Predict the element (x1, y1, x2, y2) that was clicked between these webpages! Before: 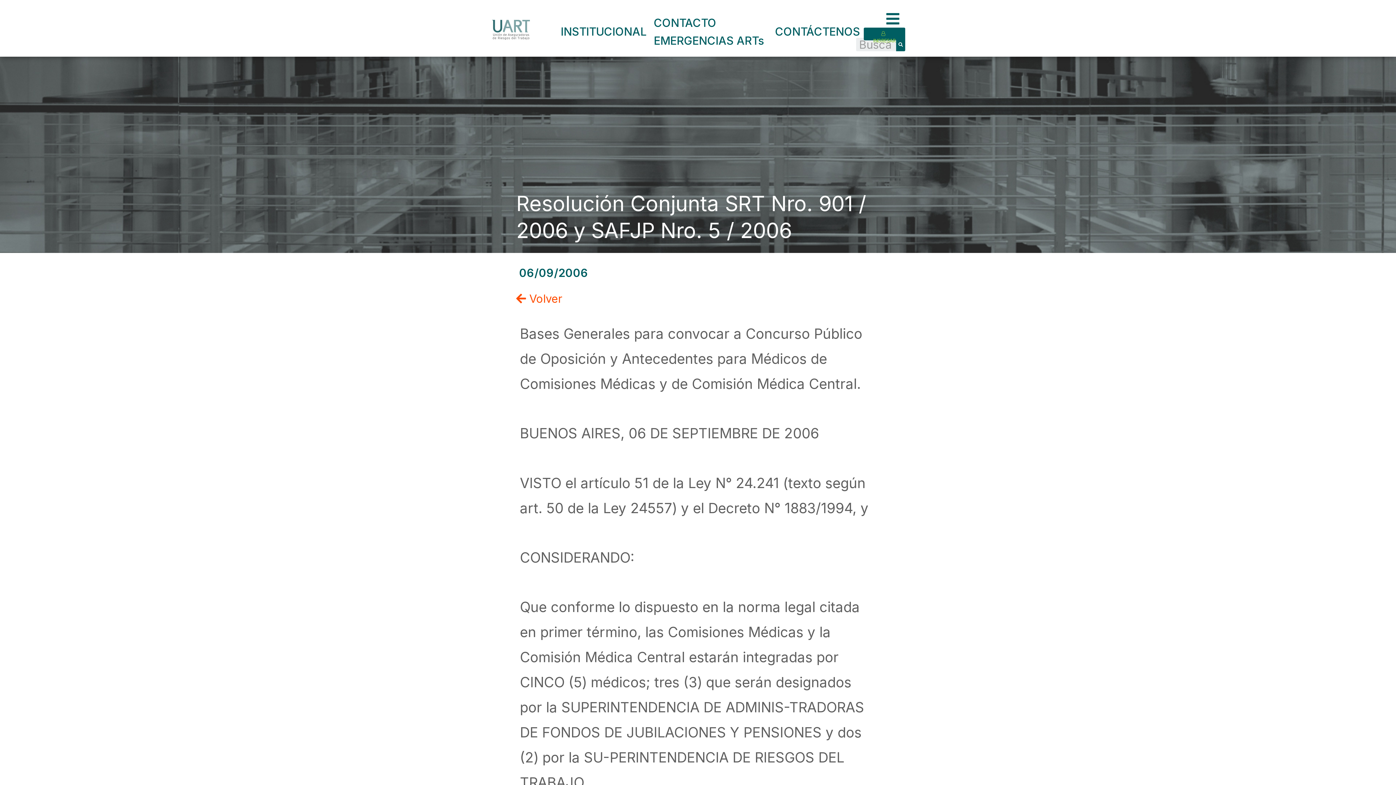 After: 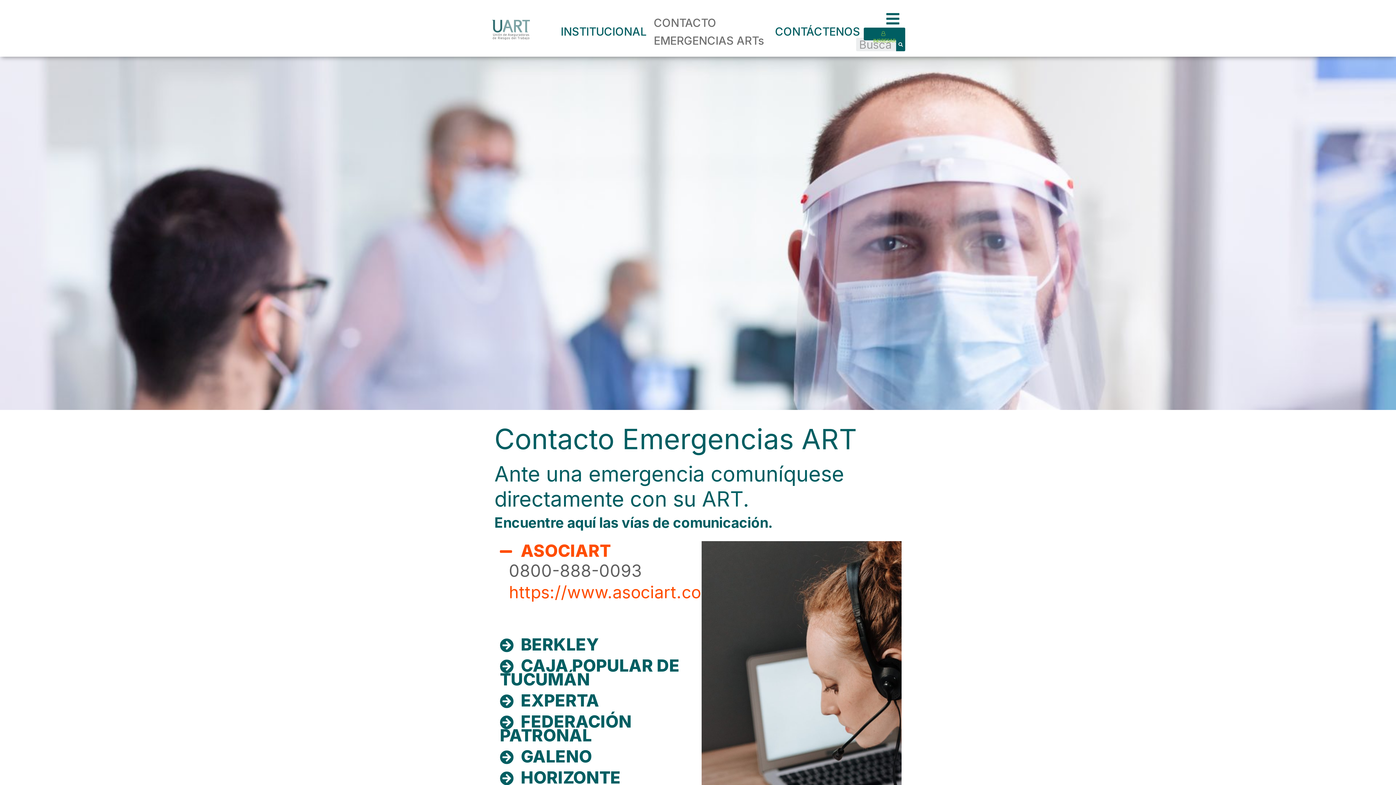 Action: label: CONTACTO EMERGENCIAS ARTs bbox: (650, 25, 771, 37)